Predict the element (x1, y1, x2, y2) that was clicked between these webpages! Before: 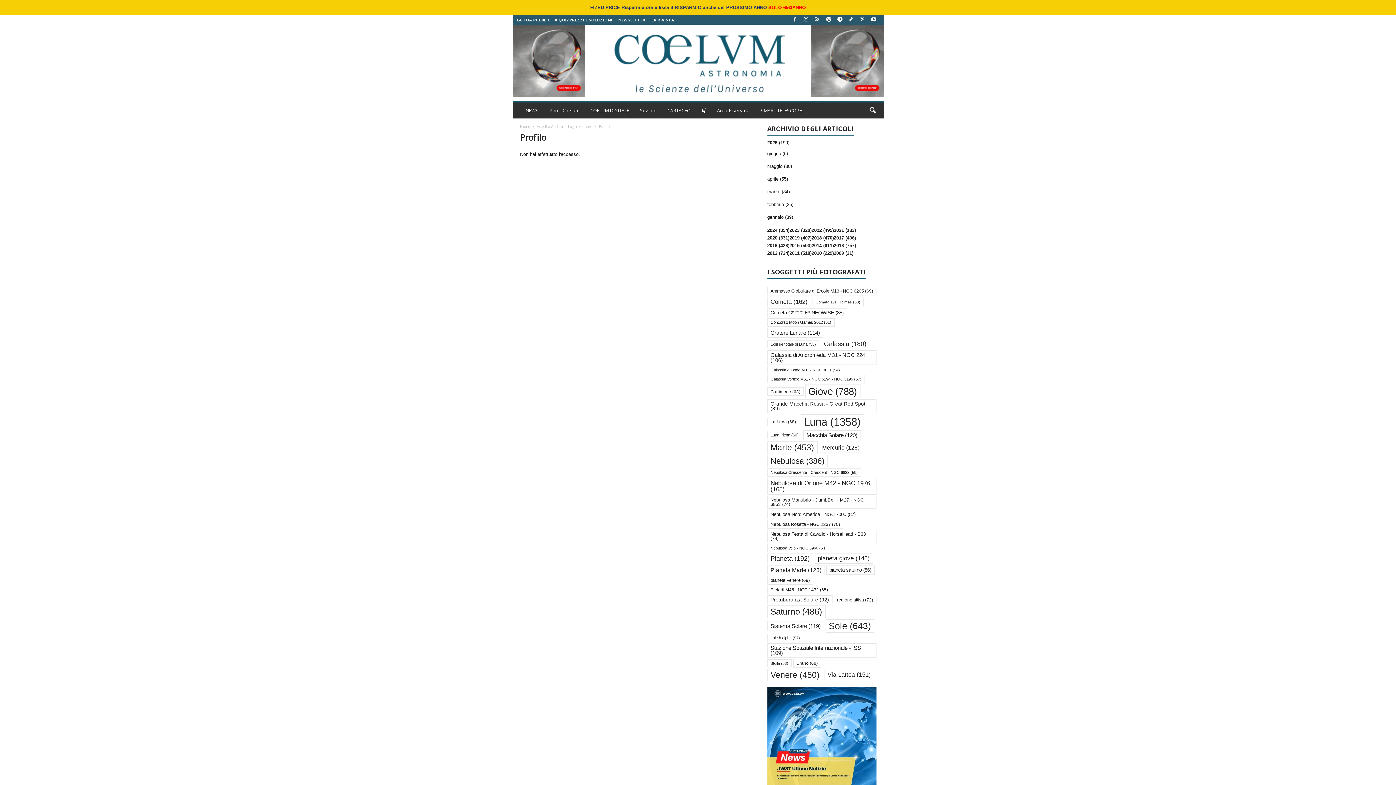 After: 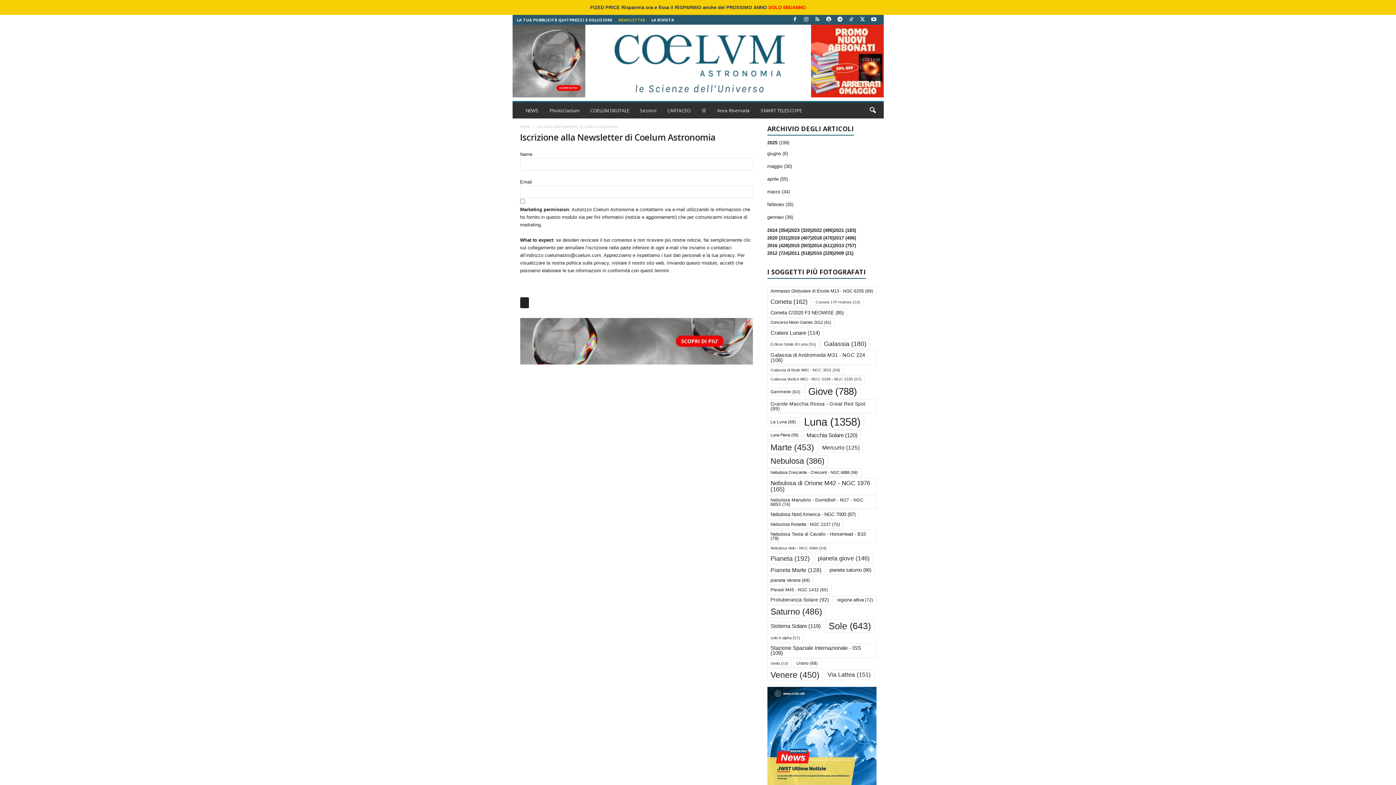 Action: label: NEWSLETTER bbox: (618, 17, 645, 22)